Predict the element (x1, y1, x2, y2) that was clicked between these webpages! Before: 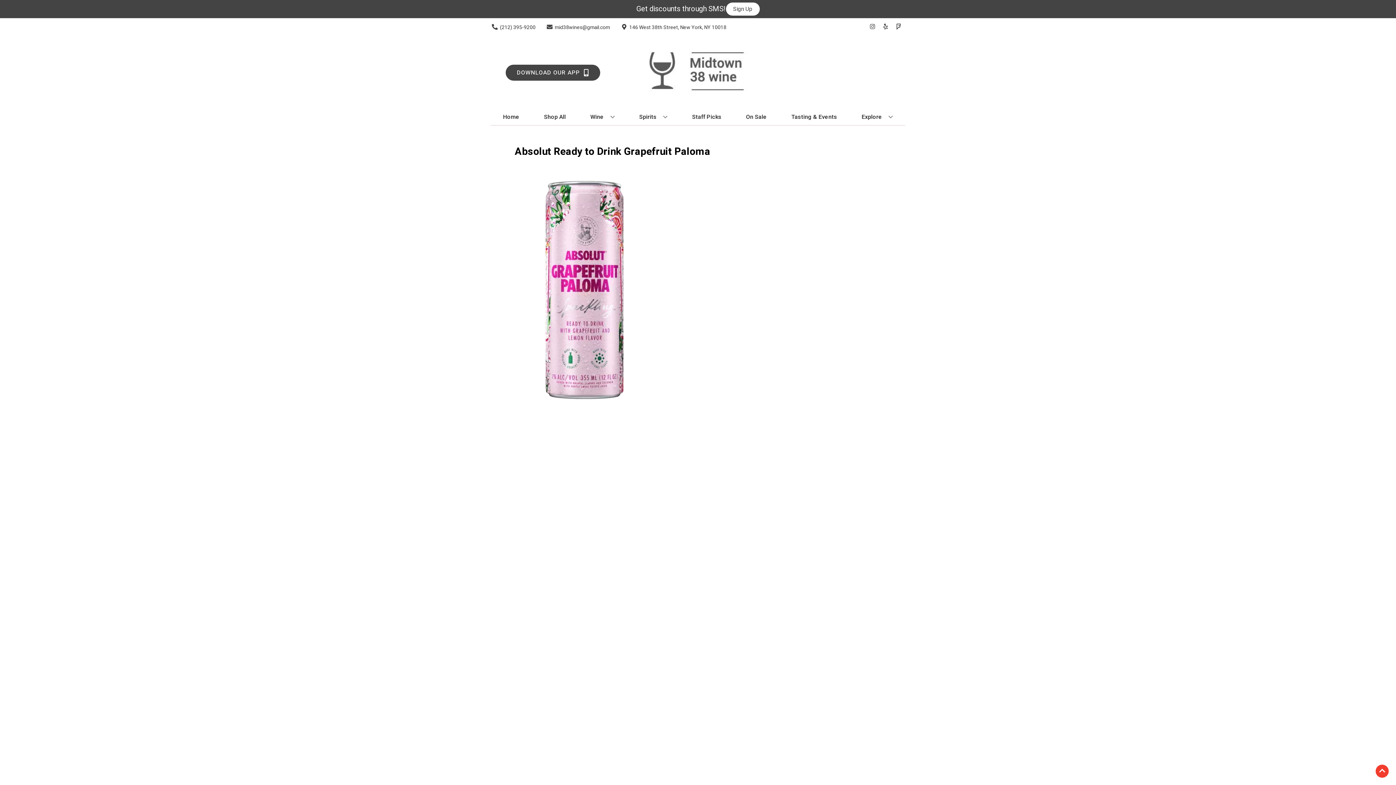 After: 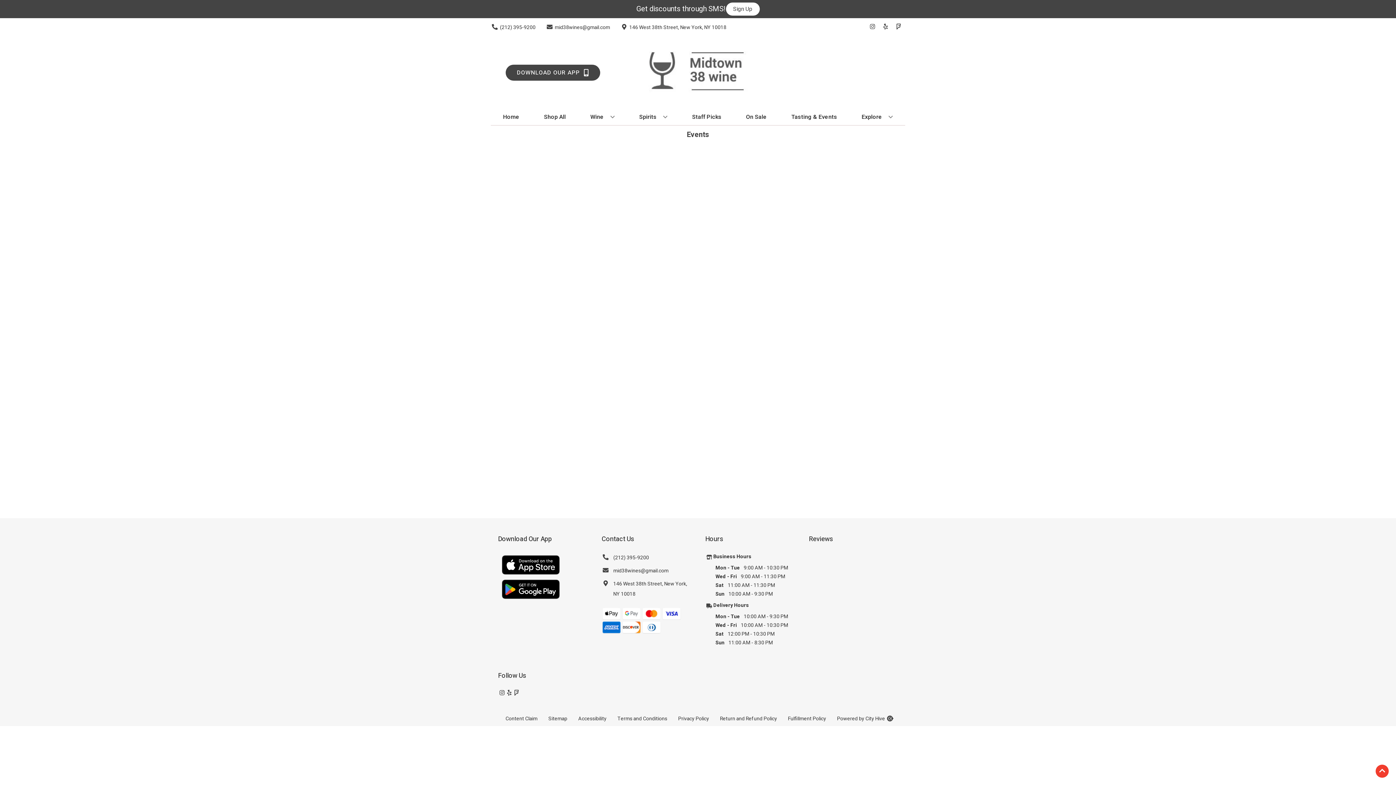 Action: bbox: (788, 109, 840, 125) label: Tasting & Events